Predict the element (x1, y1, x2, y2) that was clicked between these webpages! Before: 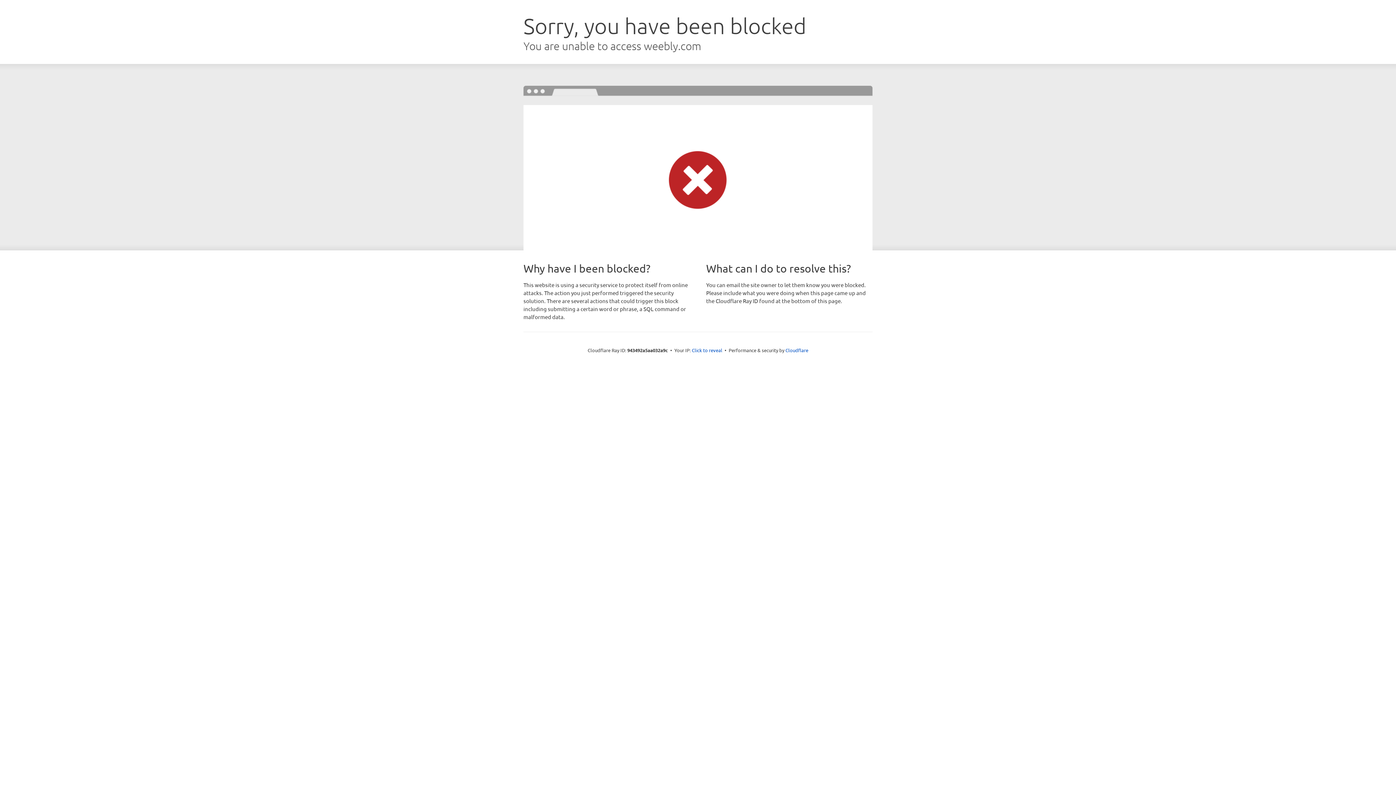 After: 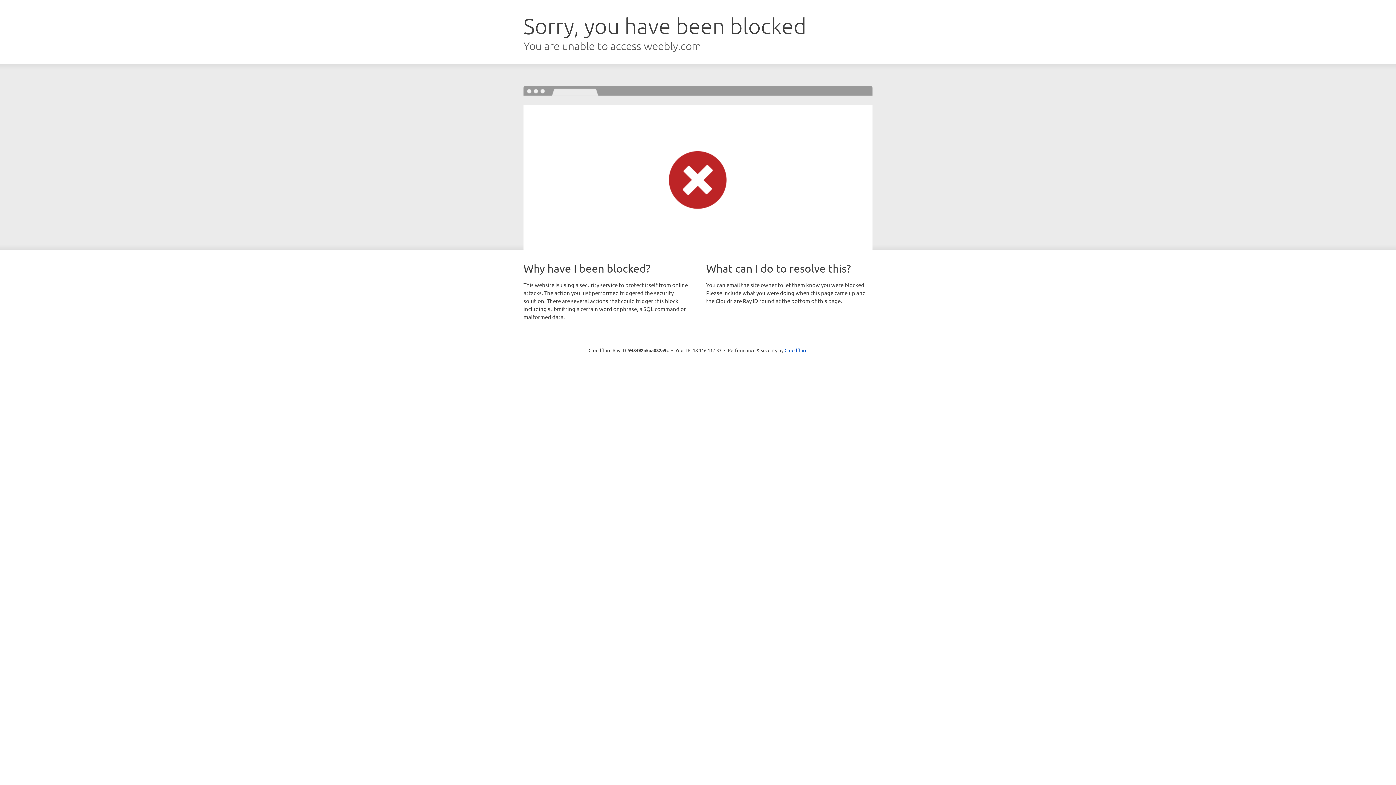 Action: label: Click to reveal bbox: (692, 346, 722, 353)